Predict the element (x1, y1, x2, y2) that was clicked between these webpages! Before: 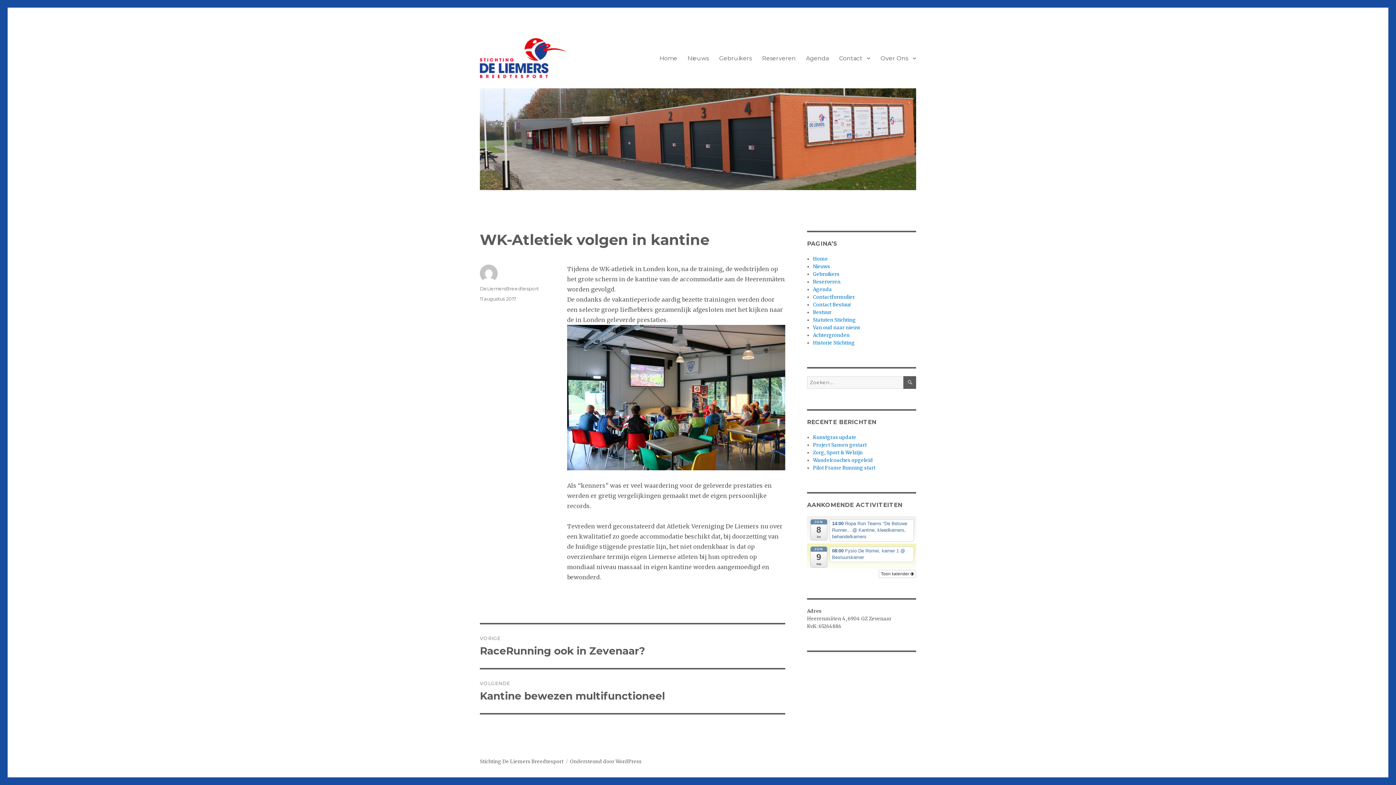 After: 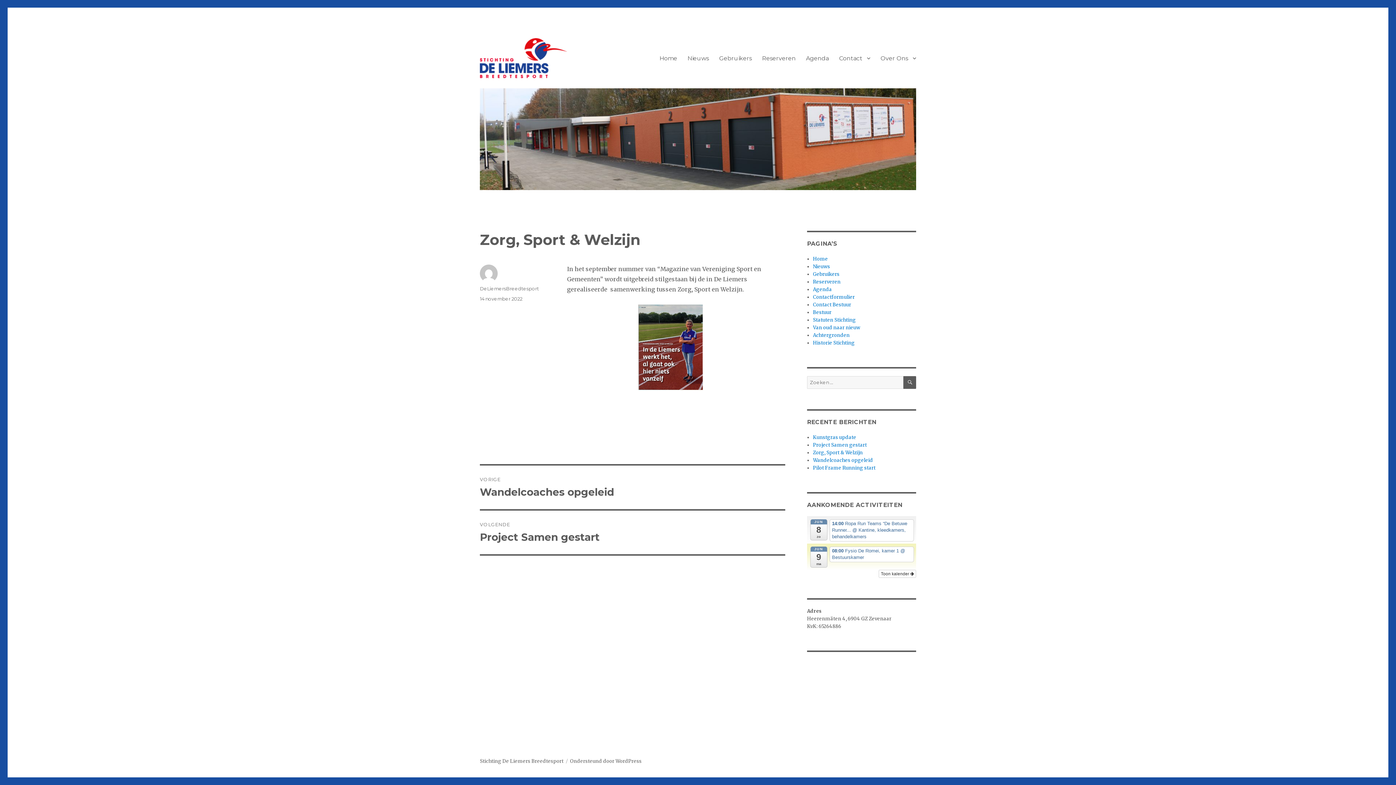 Action: bbox: (813, 449, 863, 456) label: Zorg, Sport & Welzijn